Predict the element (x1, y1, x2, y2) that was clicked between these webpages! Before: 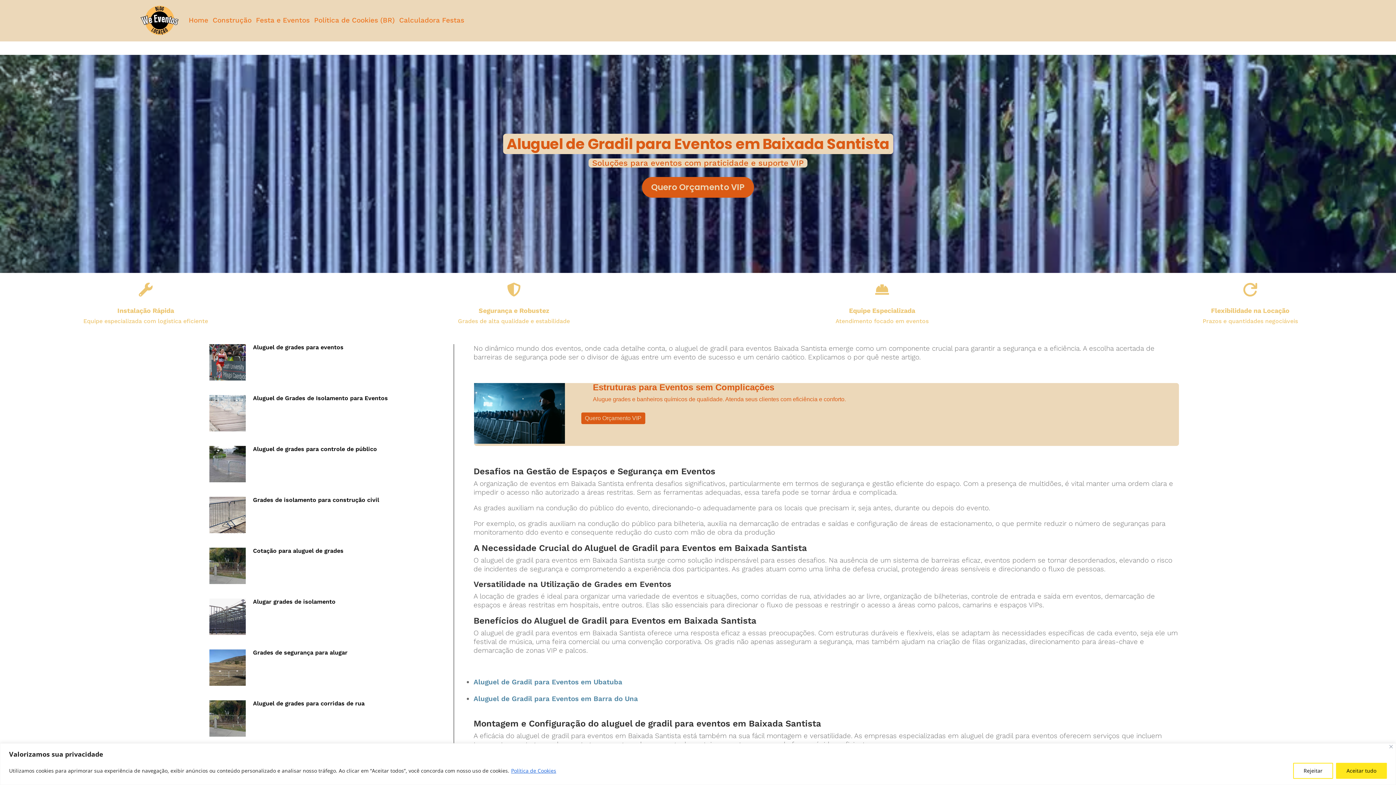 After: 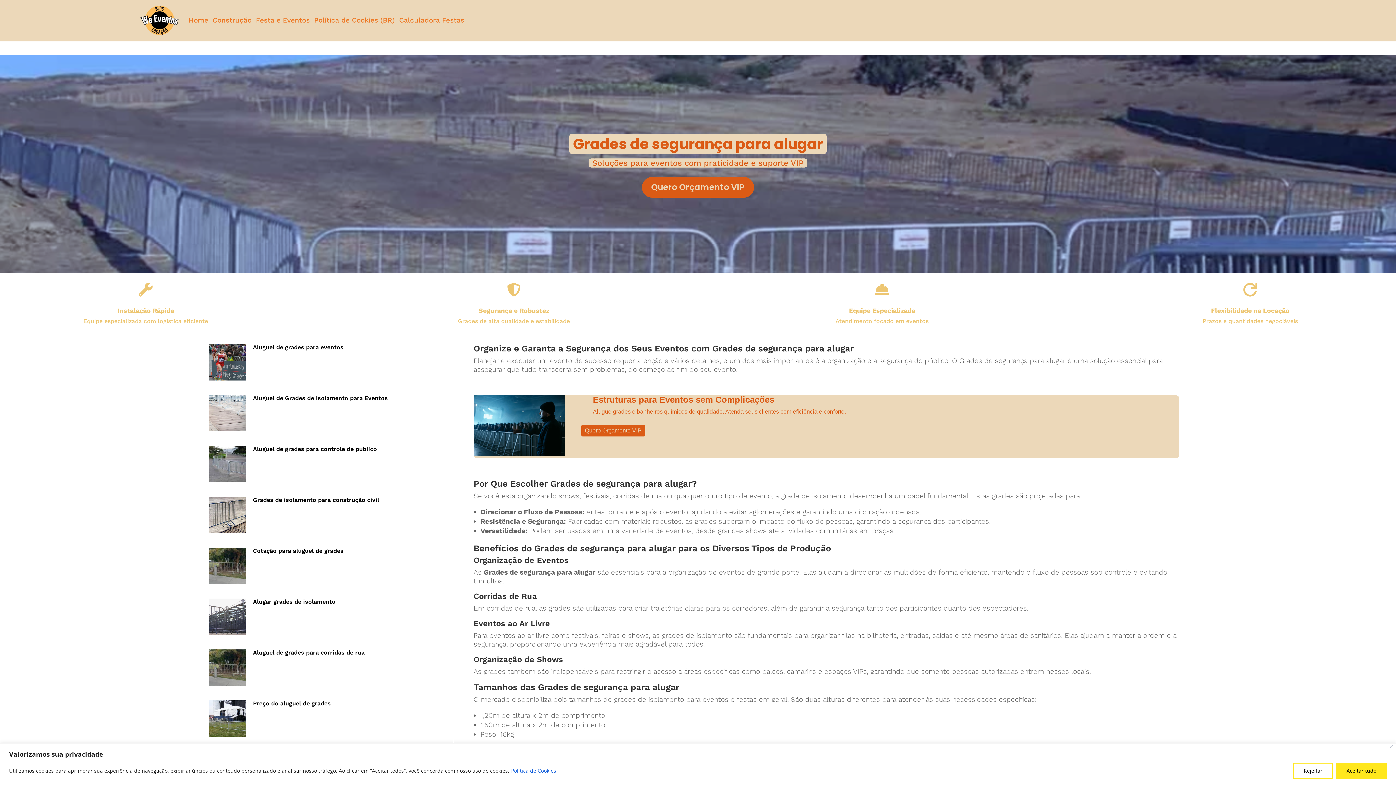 Action: bbox: (209, 649, 245, 686)